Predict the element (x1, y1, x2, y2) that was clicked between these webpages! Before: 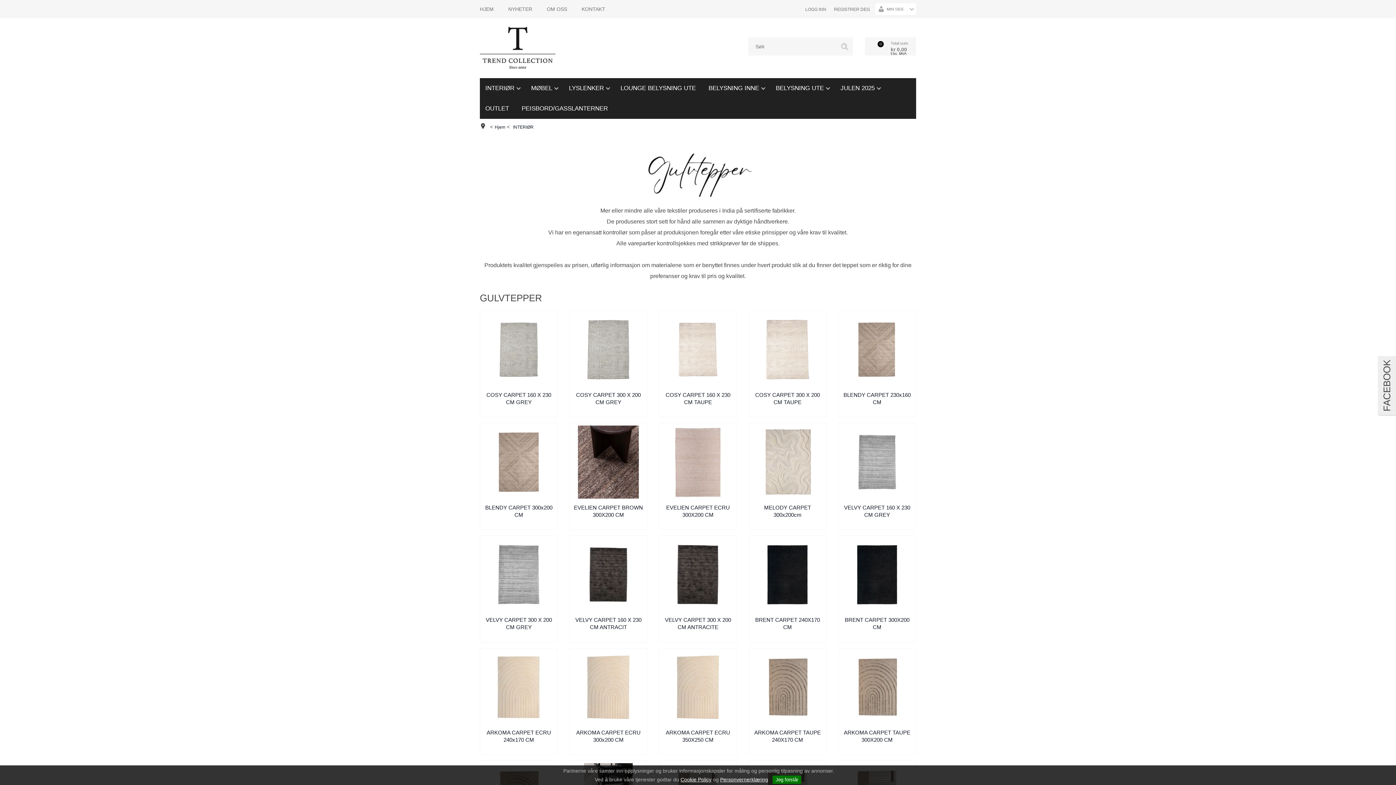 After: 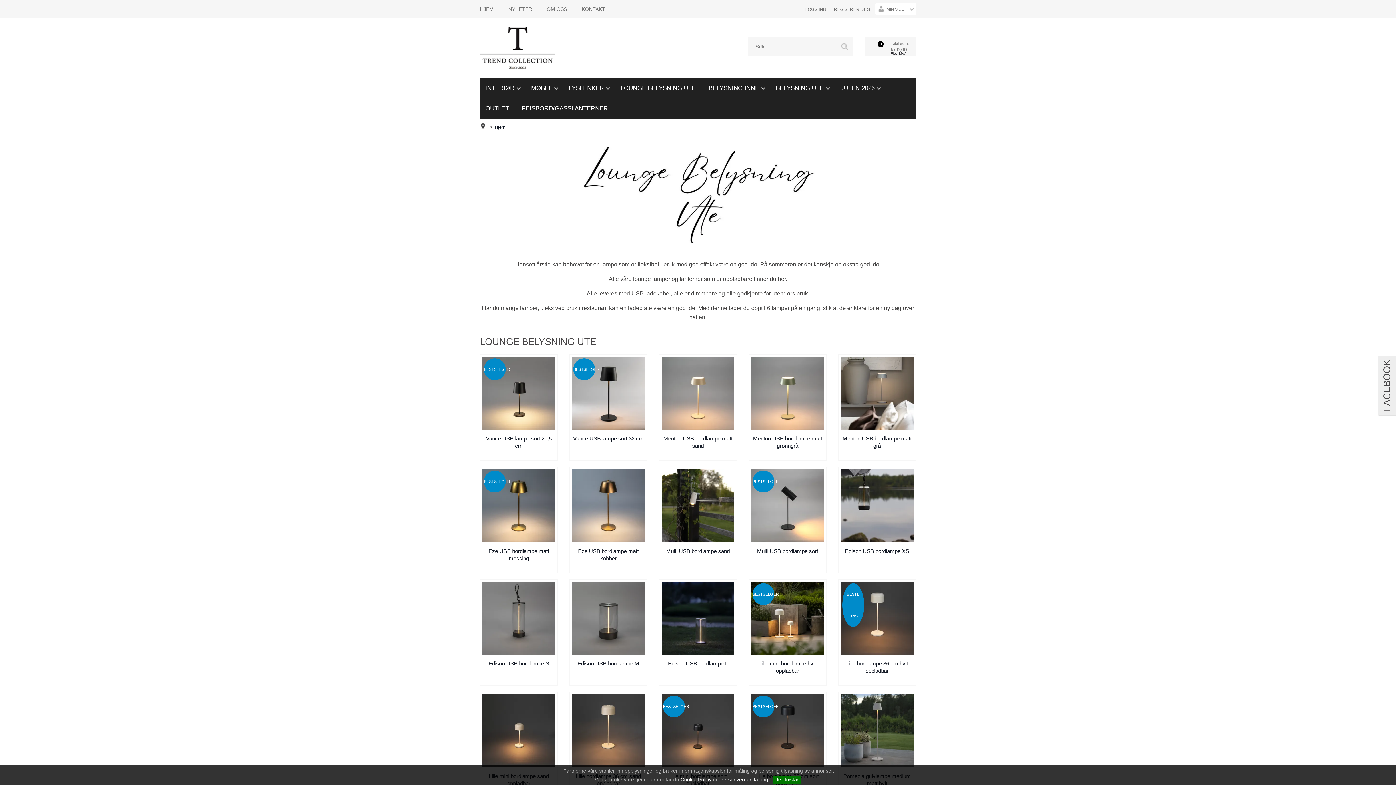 Action: bbox: (615, 78, 701, 98) label: LOUNGE BELYSNING UTE